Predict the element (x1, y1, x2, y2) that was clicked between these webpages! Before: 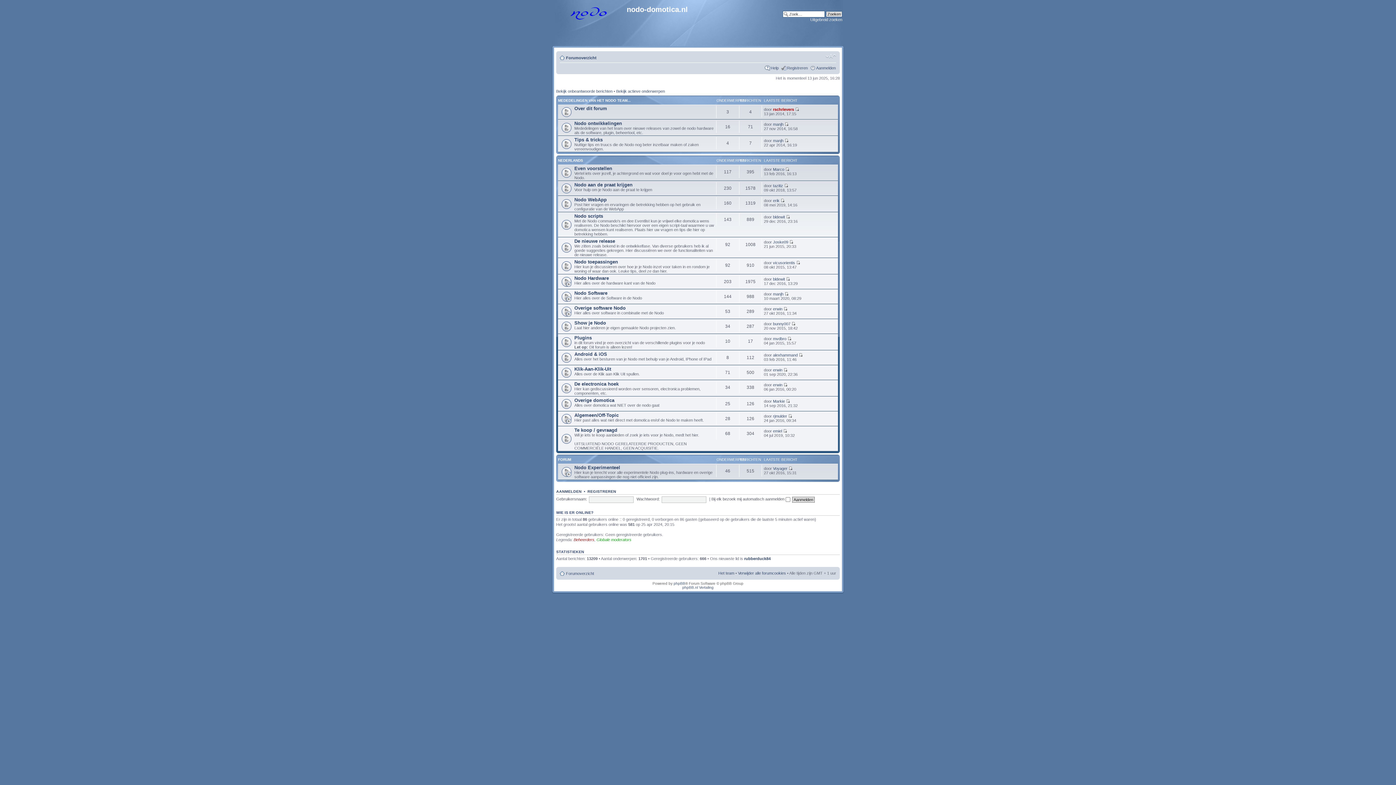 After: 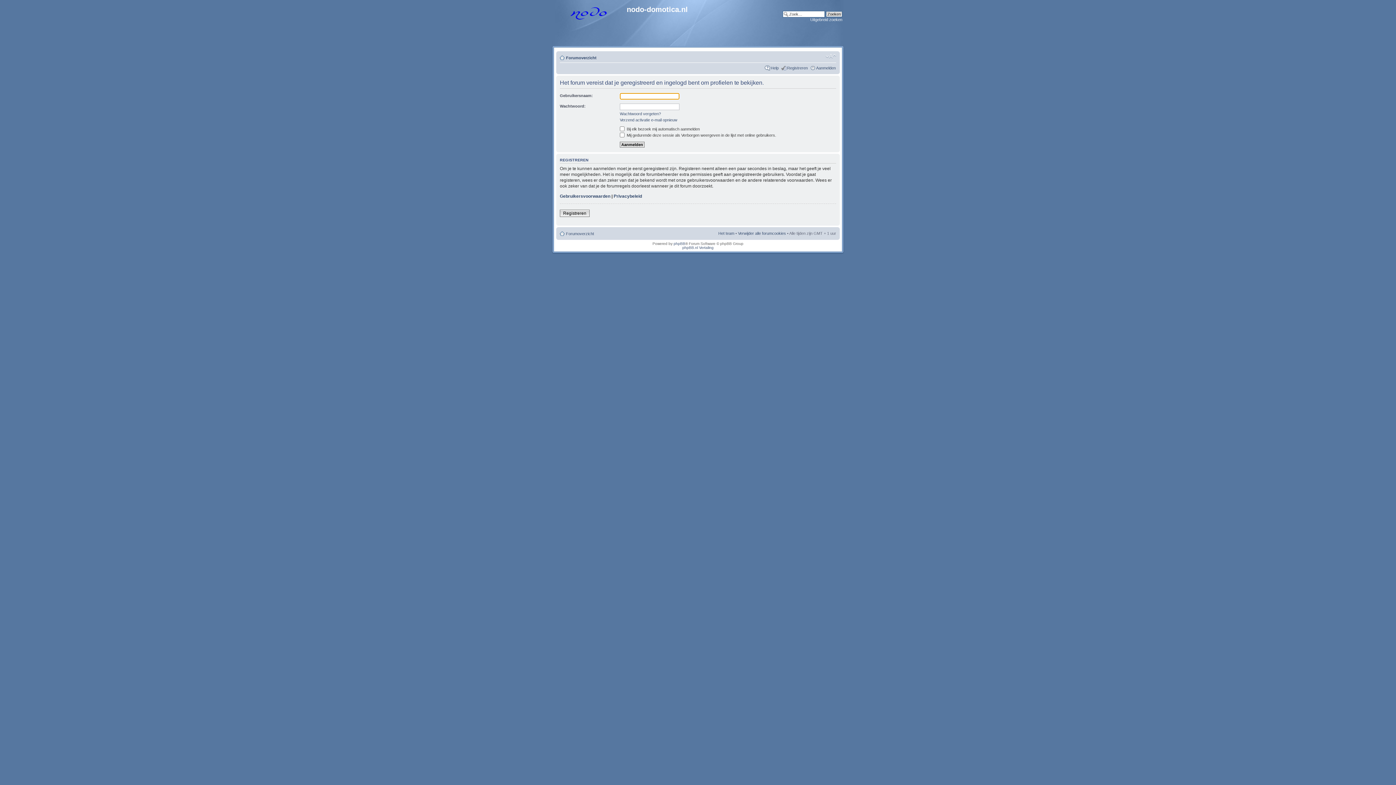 Action: bbox: (773, 260, 795, 264) label: vicusorientis